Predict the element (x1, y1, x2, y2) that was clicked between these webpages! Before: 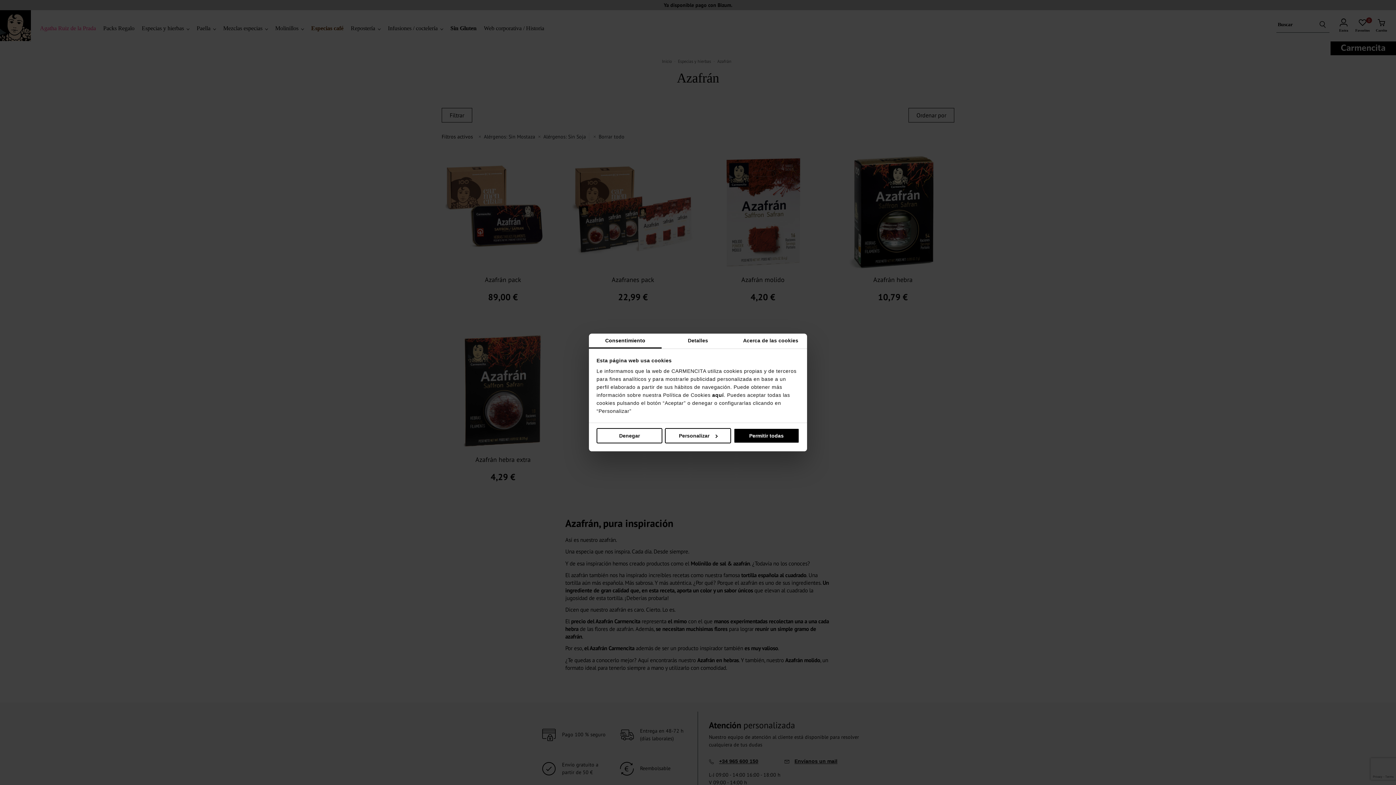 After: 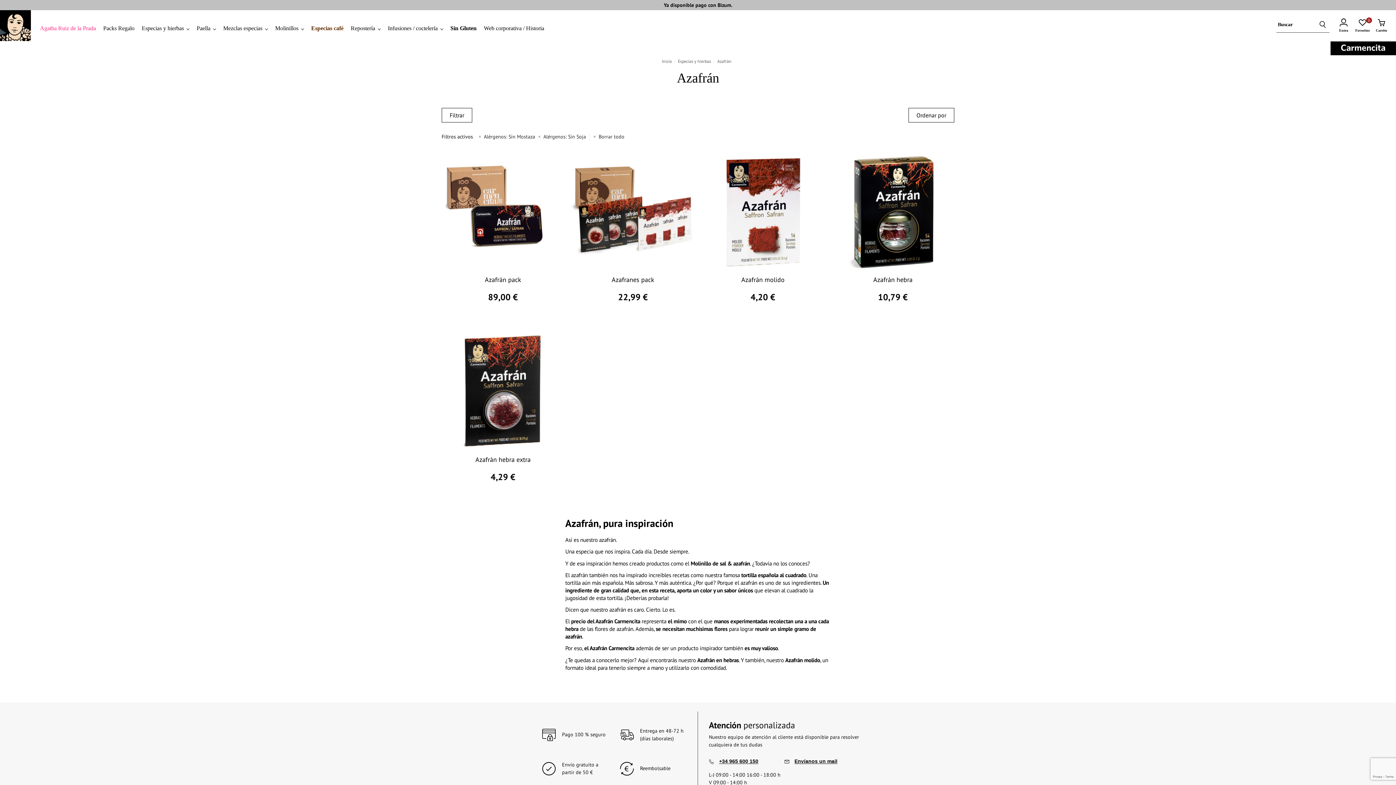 Action: bbox: (733, 428, 799, 443) label: Permitir todas